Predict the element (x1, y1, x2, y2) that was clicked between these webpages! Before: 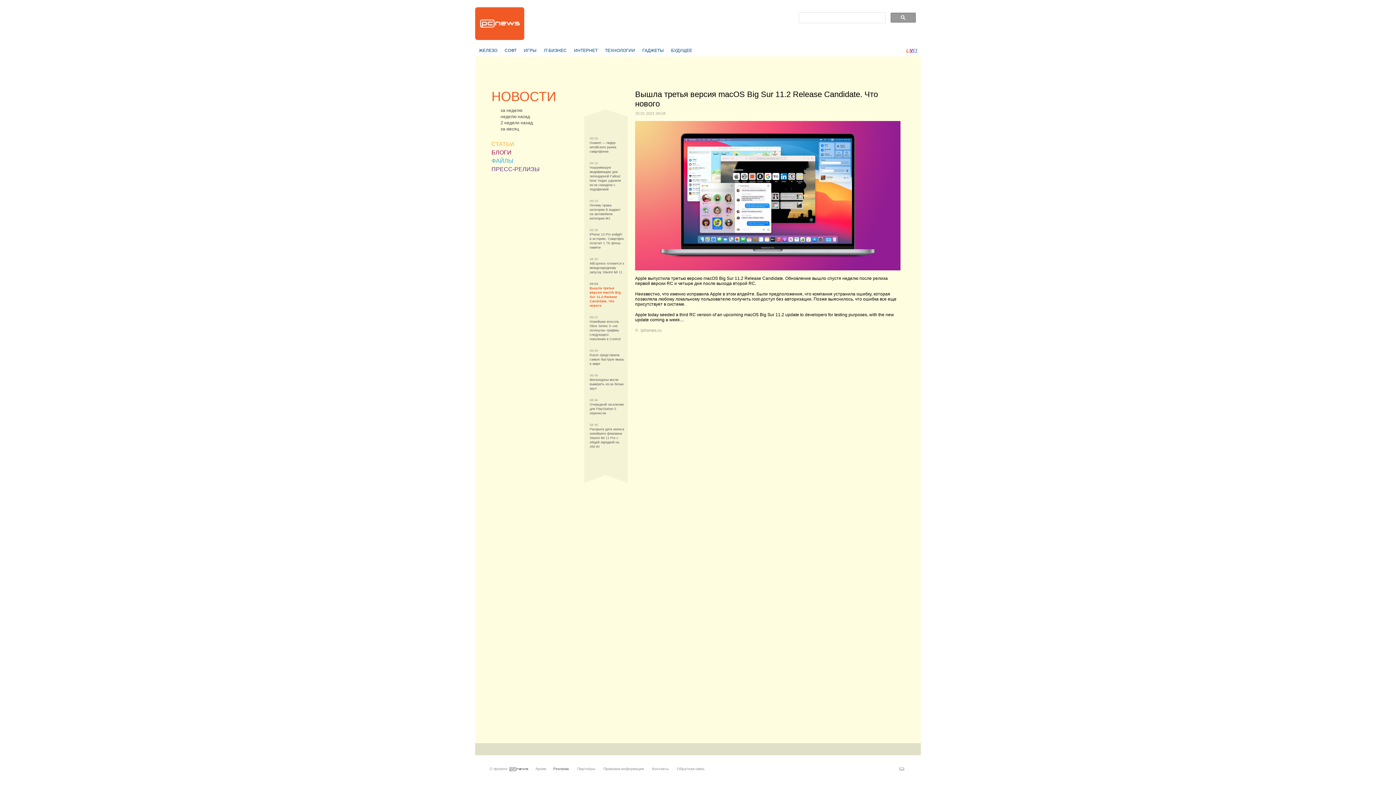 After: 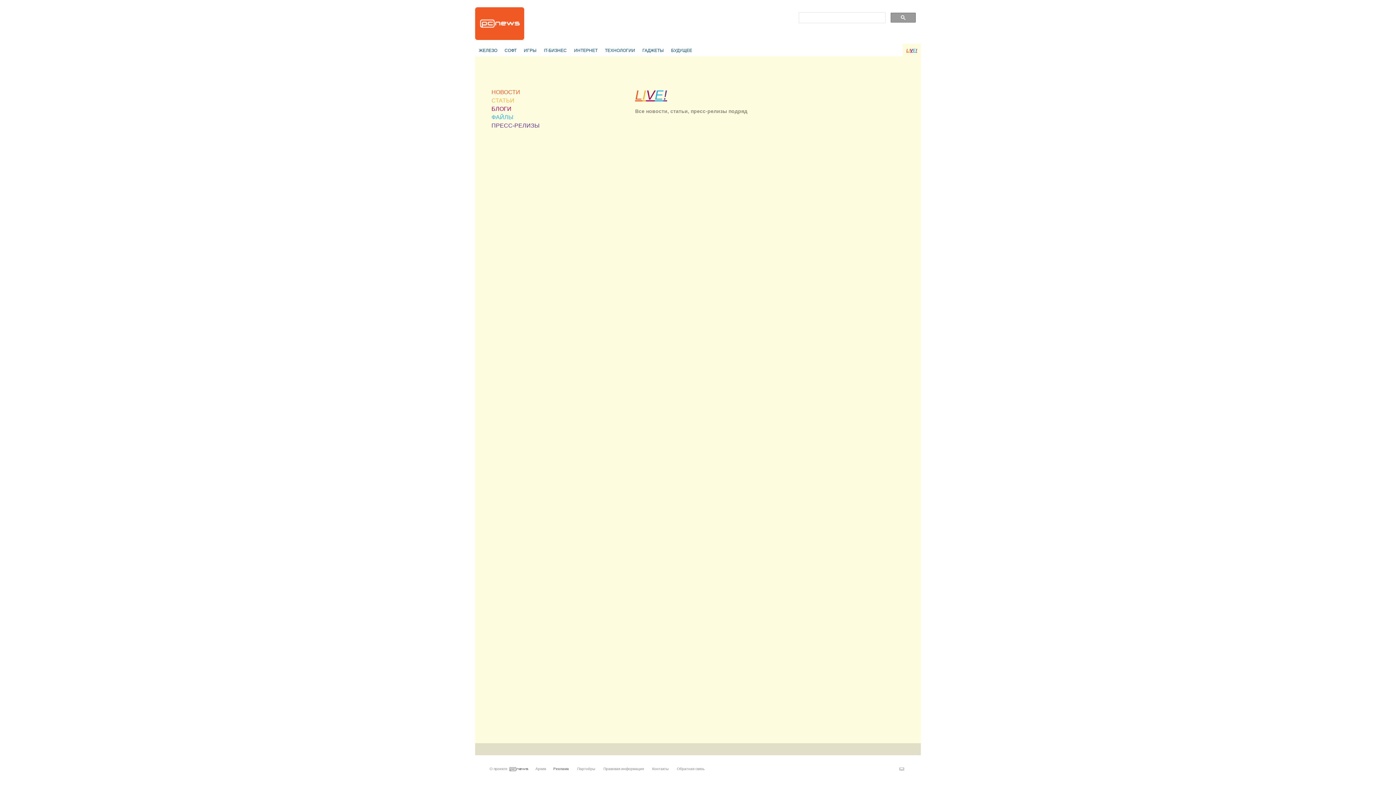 Action: bbox: (916, 48, 917, 53) label: !